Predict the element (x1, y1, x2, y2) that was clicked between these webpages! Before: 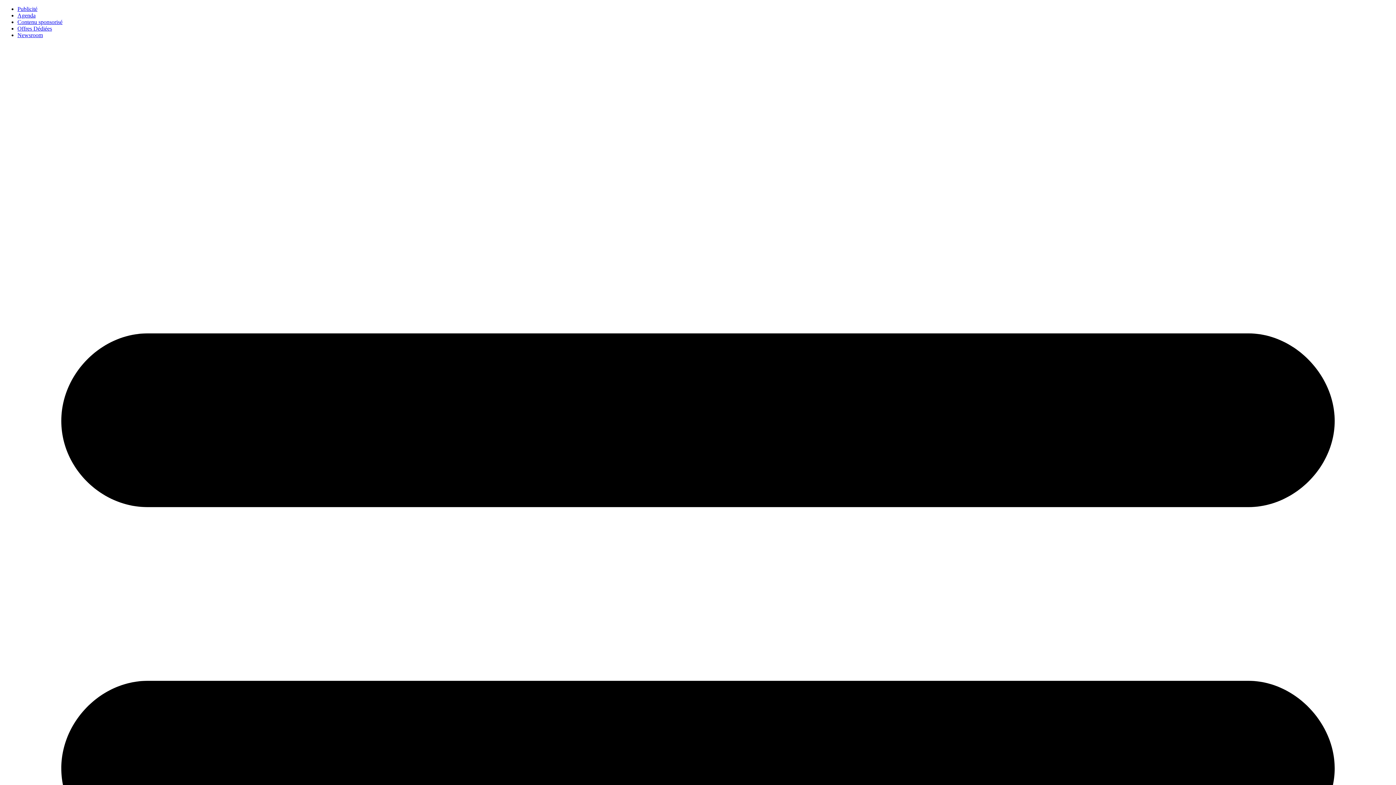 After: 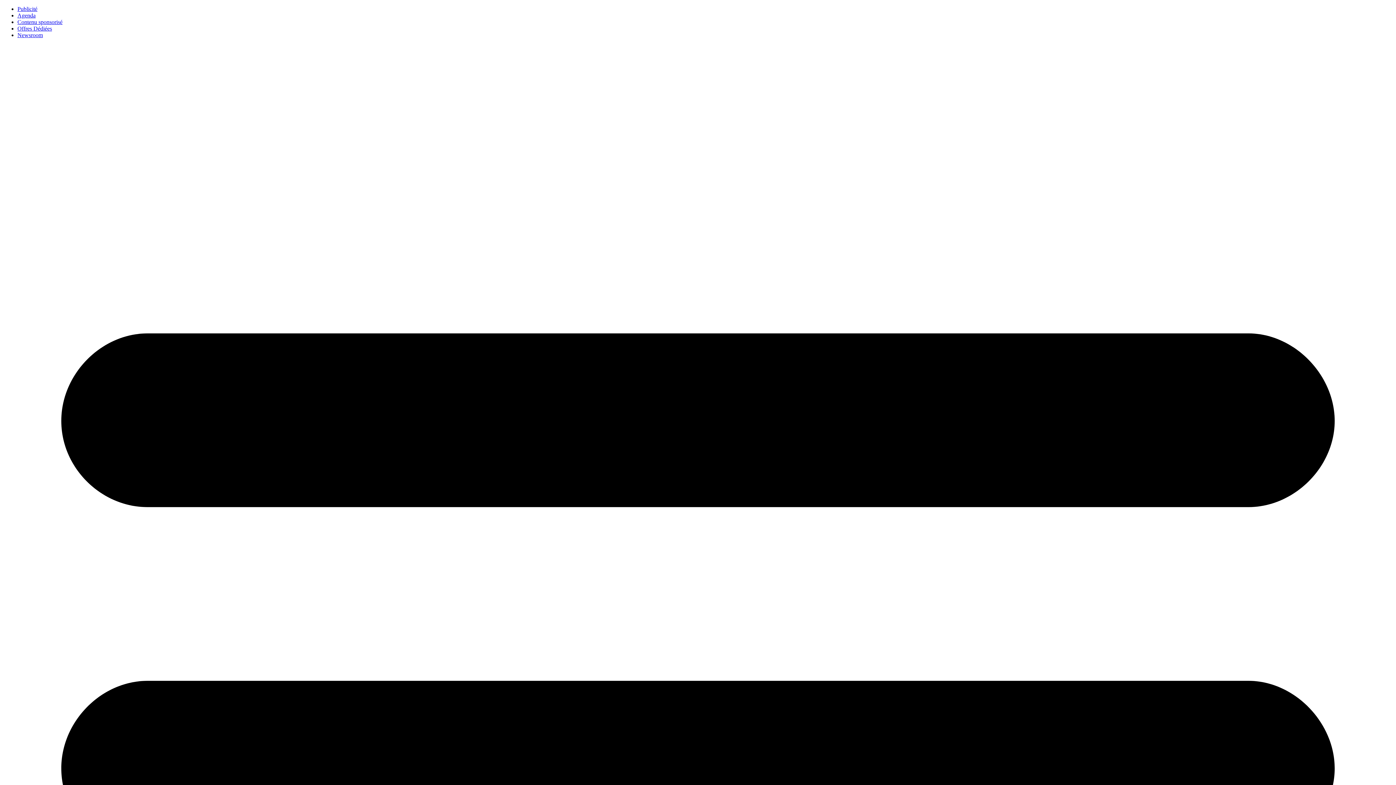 Action: bbox: (17, 12, 35, 18) label: Agenda